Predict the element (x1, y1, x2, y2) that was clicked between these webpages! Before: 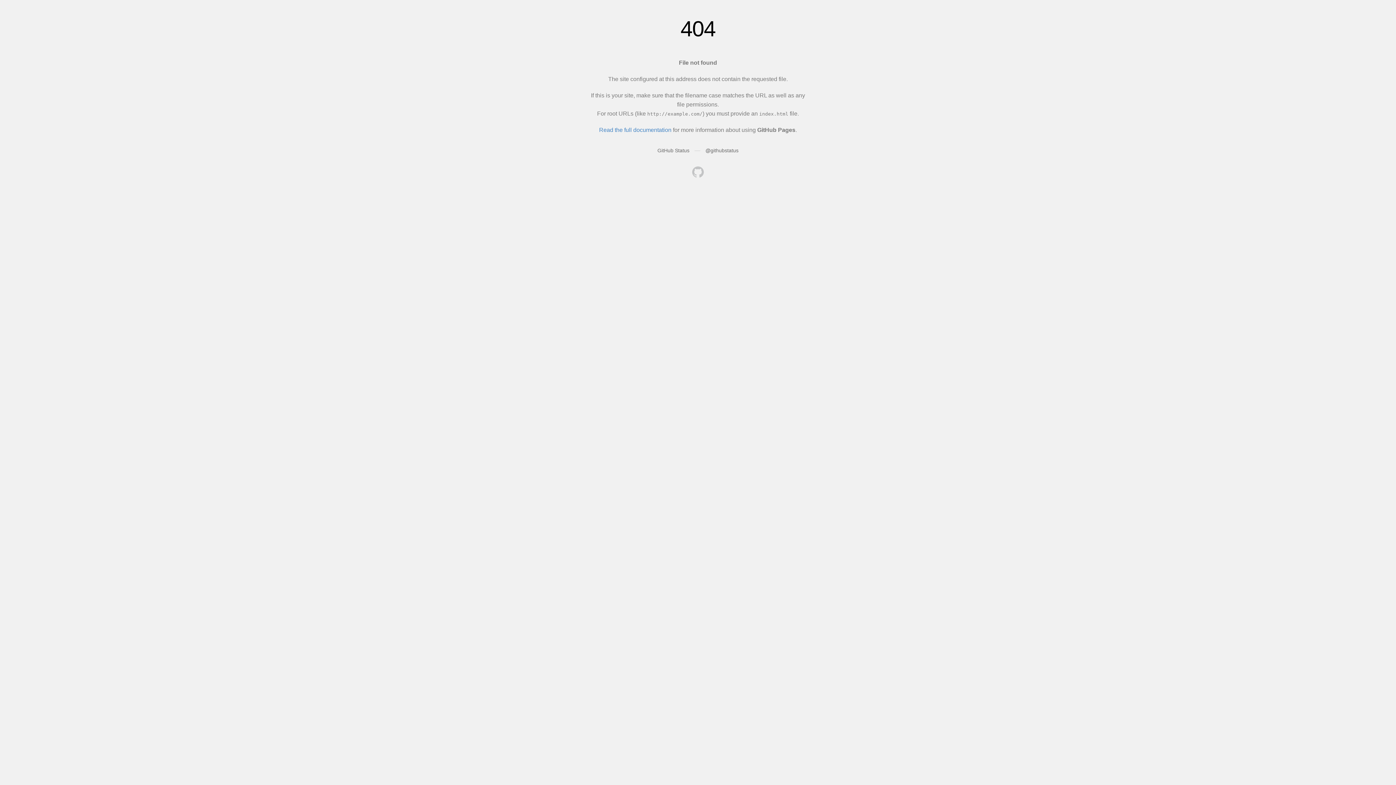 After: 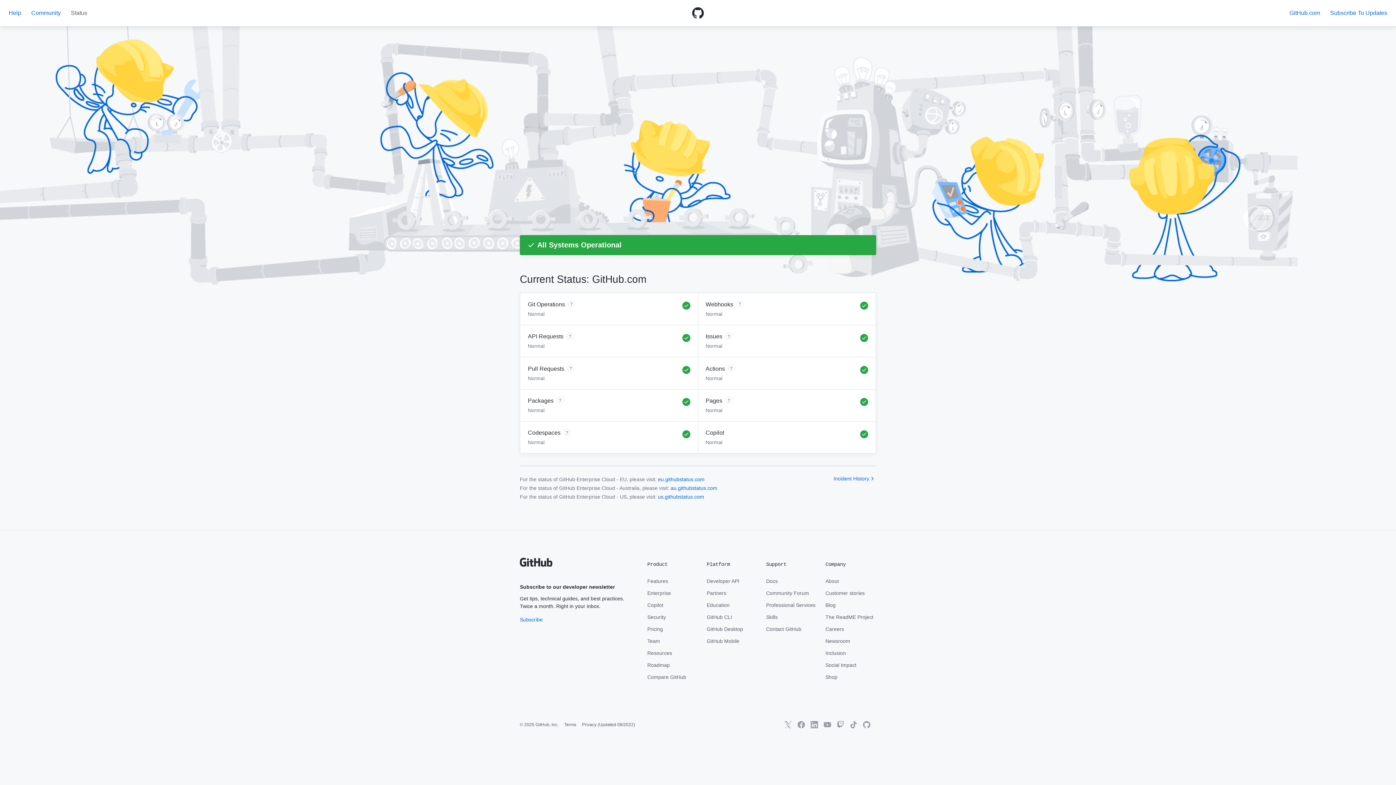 Action: bbox: (657, 147, 689, 153) label: GitHub Status